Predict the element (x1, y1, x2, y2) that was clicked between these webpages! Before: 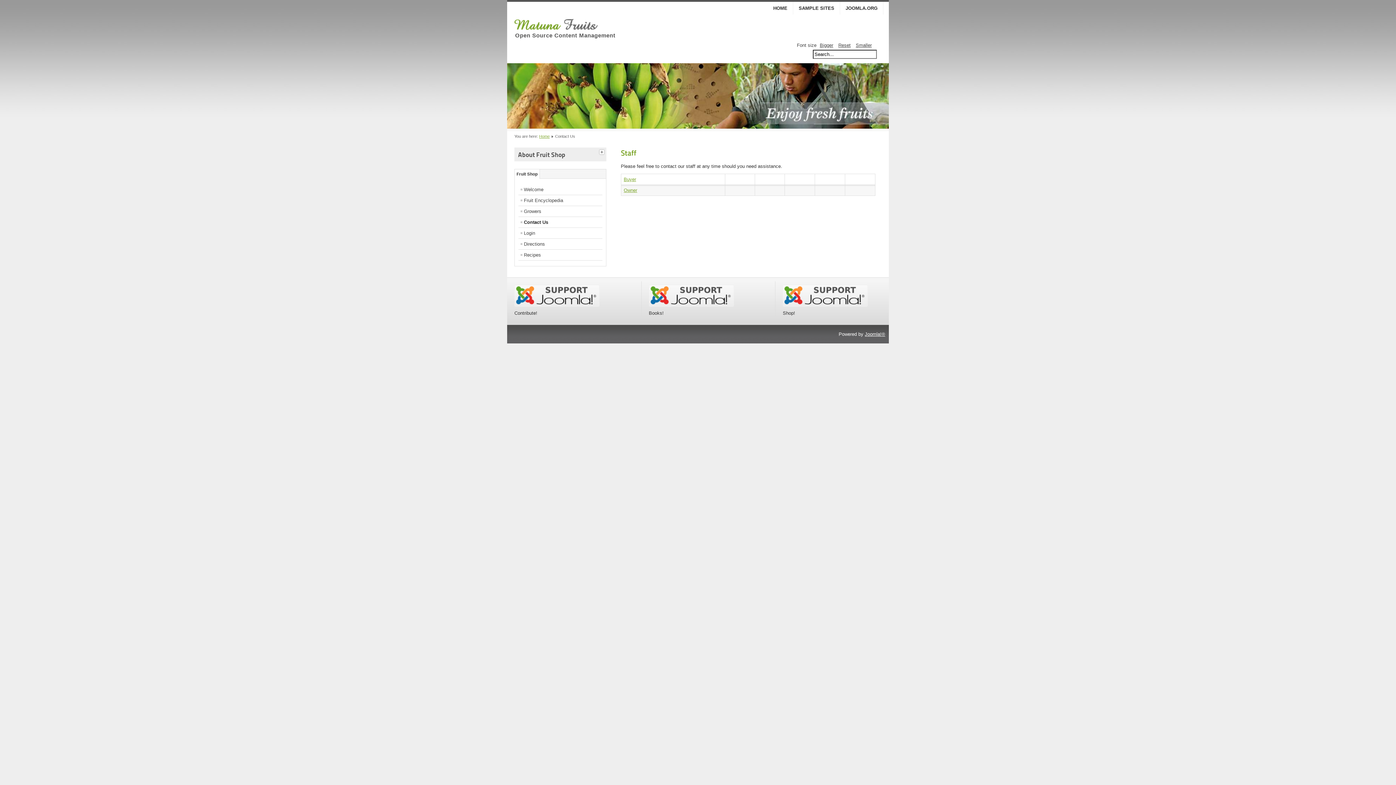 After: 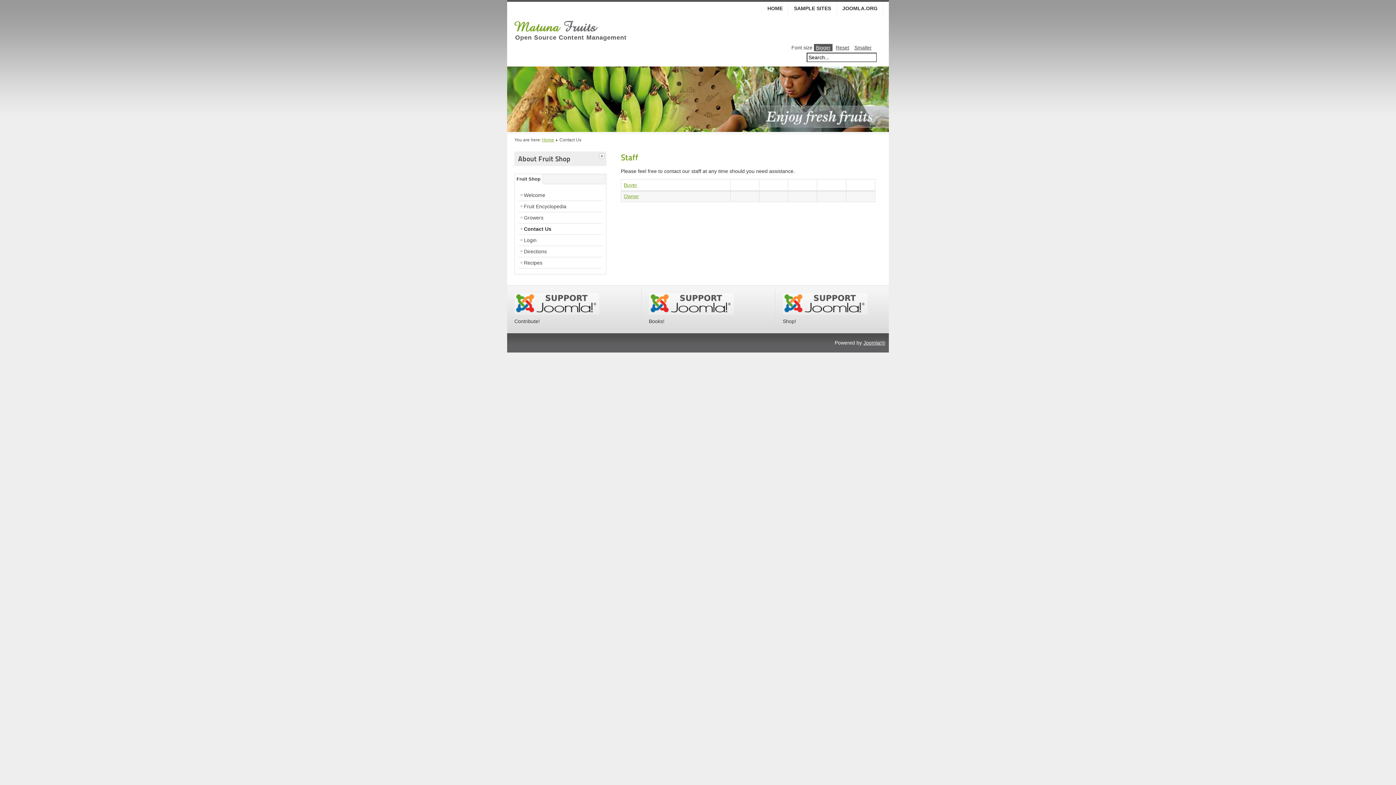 Action: label: Bigger bbox: (818, 41, 835, 48)